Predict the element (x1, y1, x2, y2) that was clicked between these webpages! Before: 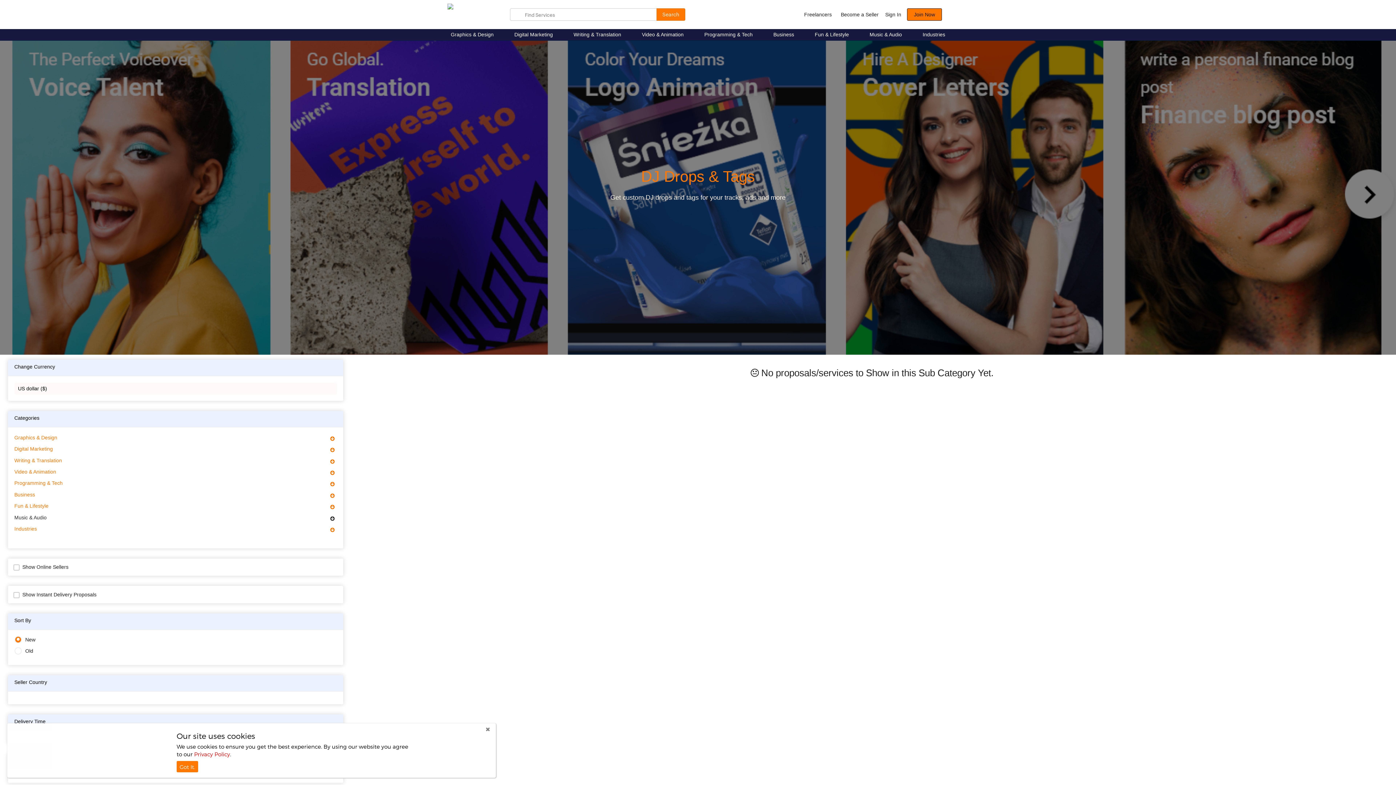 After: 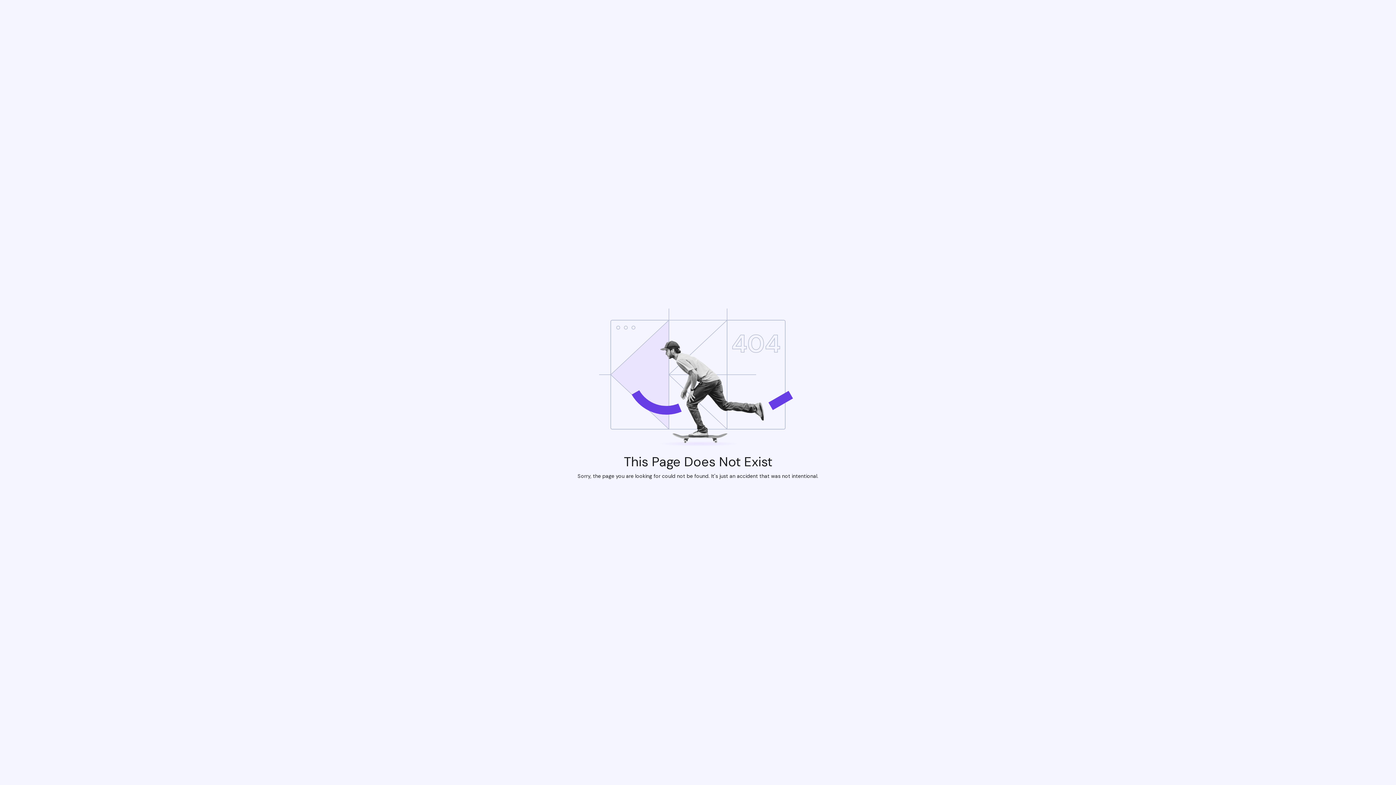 Action: bbox: (194, 751, 230, 757) label: Privacy Policy